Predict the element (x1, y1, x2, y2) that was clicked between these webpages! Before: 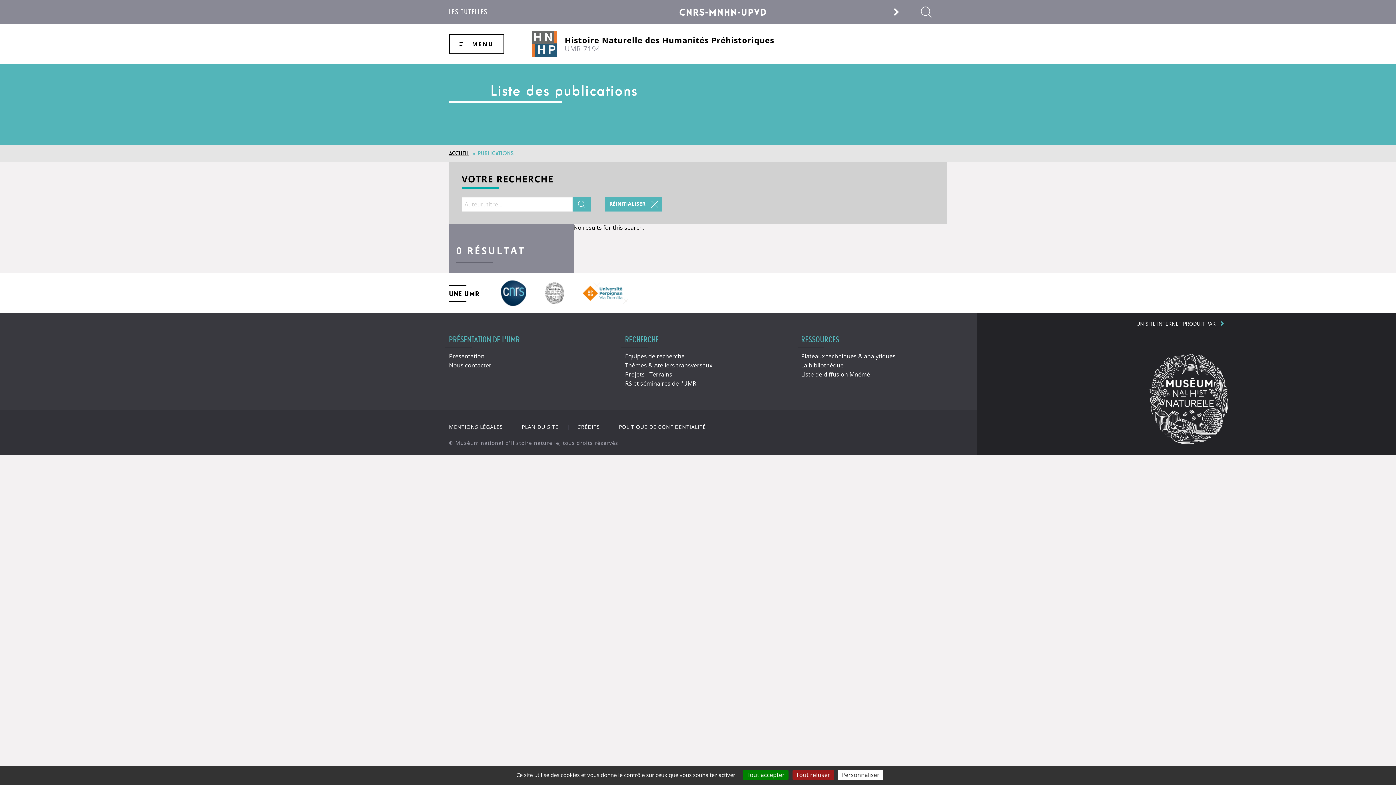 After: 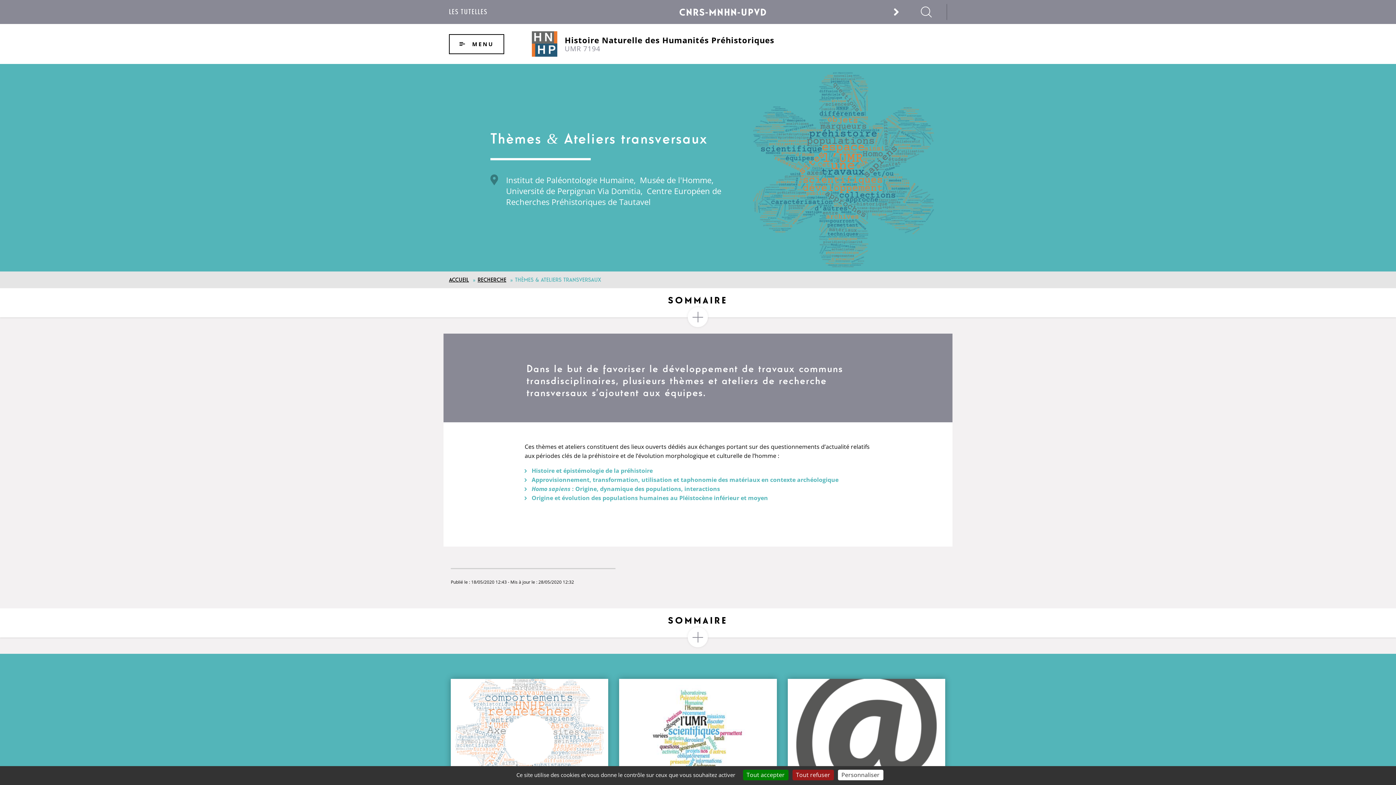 Action: bbox: (625, 361, 795, 370) label: Thèmes & Ateliers transversaux